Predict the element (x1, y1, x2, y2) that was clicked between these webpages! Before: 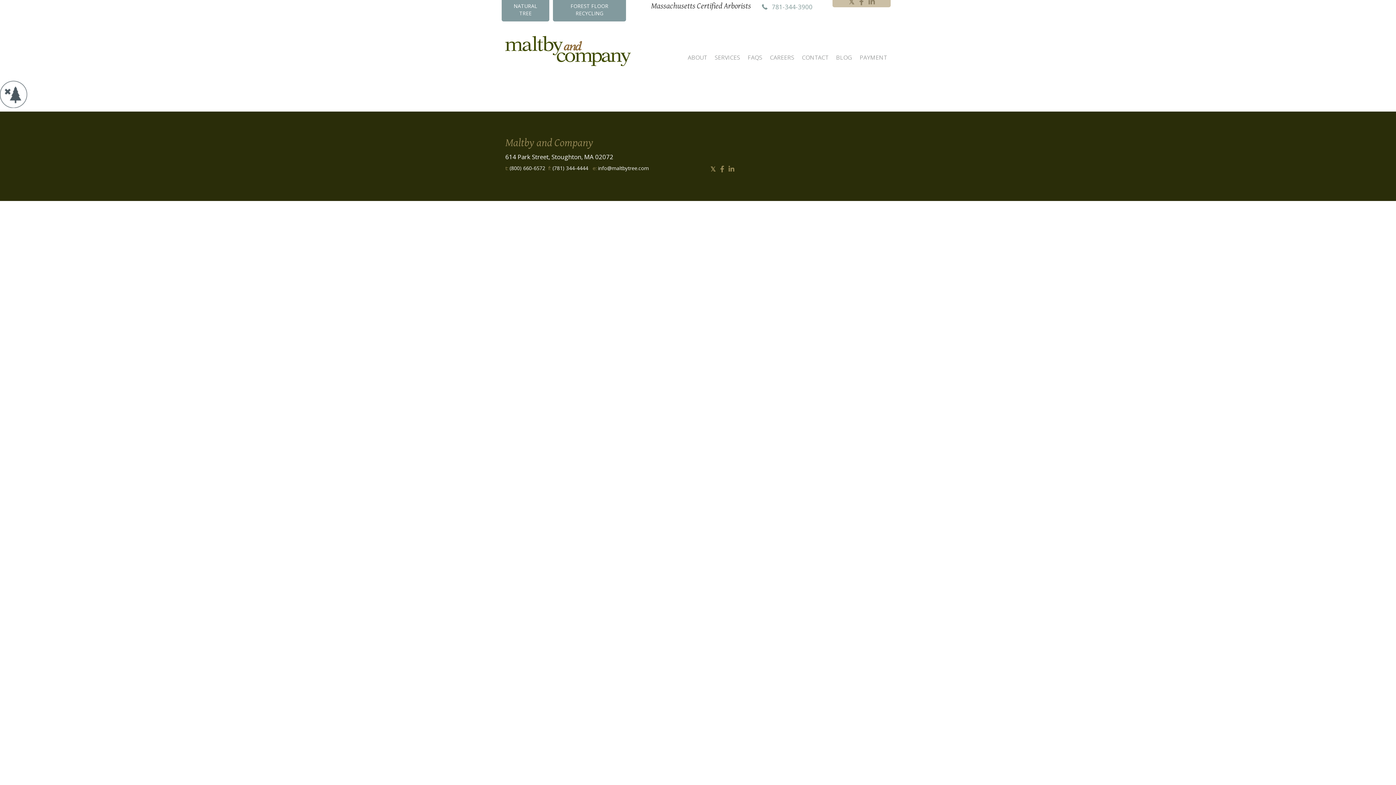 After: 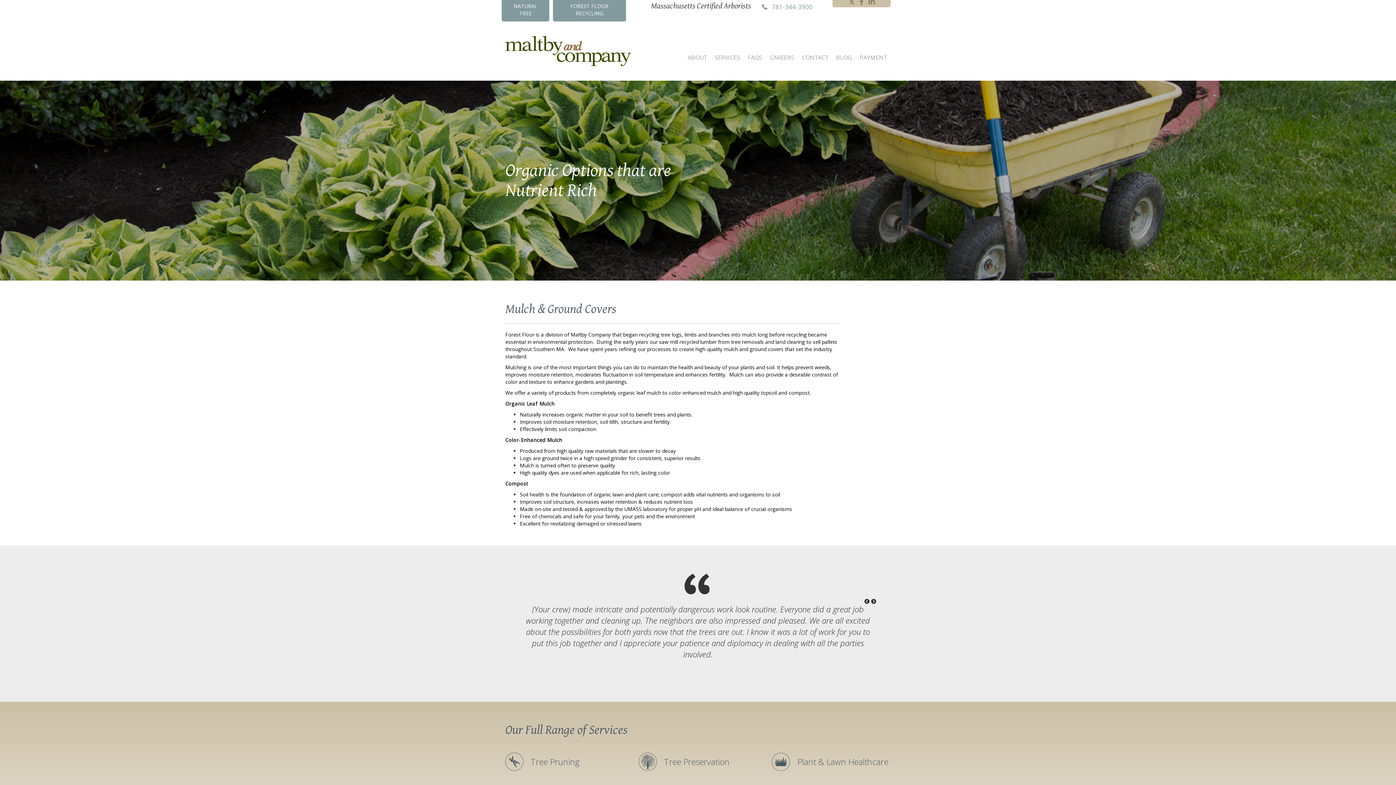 Action: label: FOREST FLOOR RECYCLING bbox: (553, -1, 626, 21)